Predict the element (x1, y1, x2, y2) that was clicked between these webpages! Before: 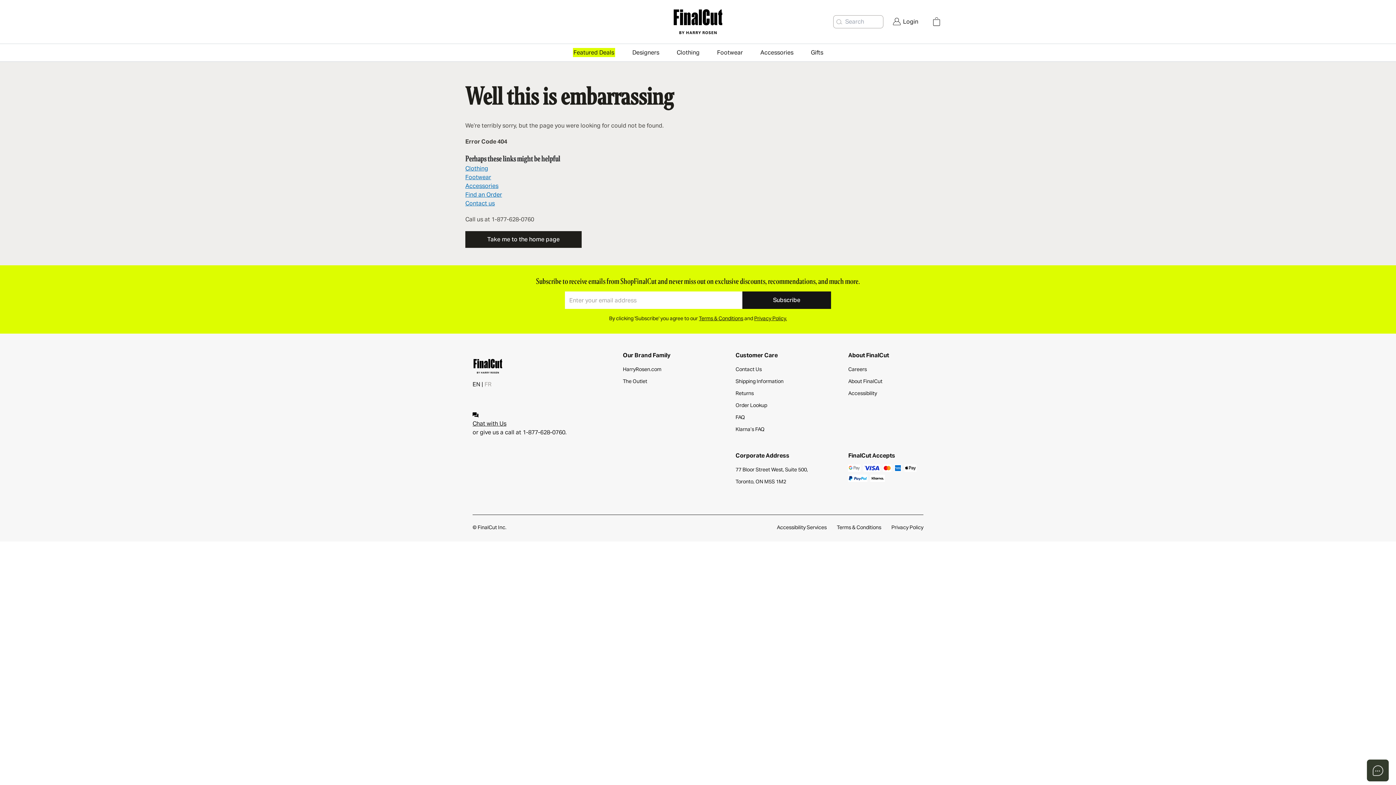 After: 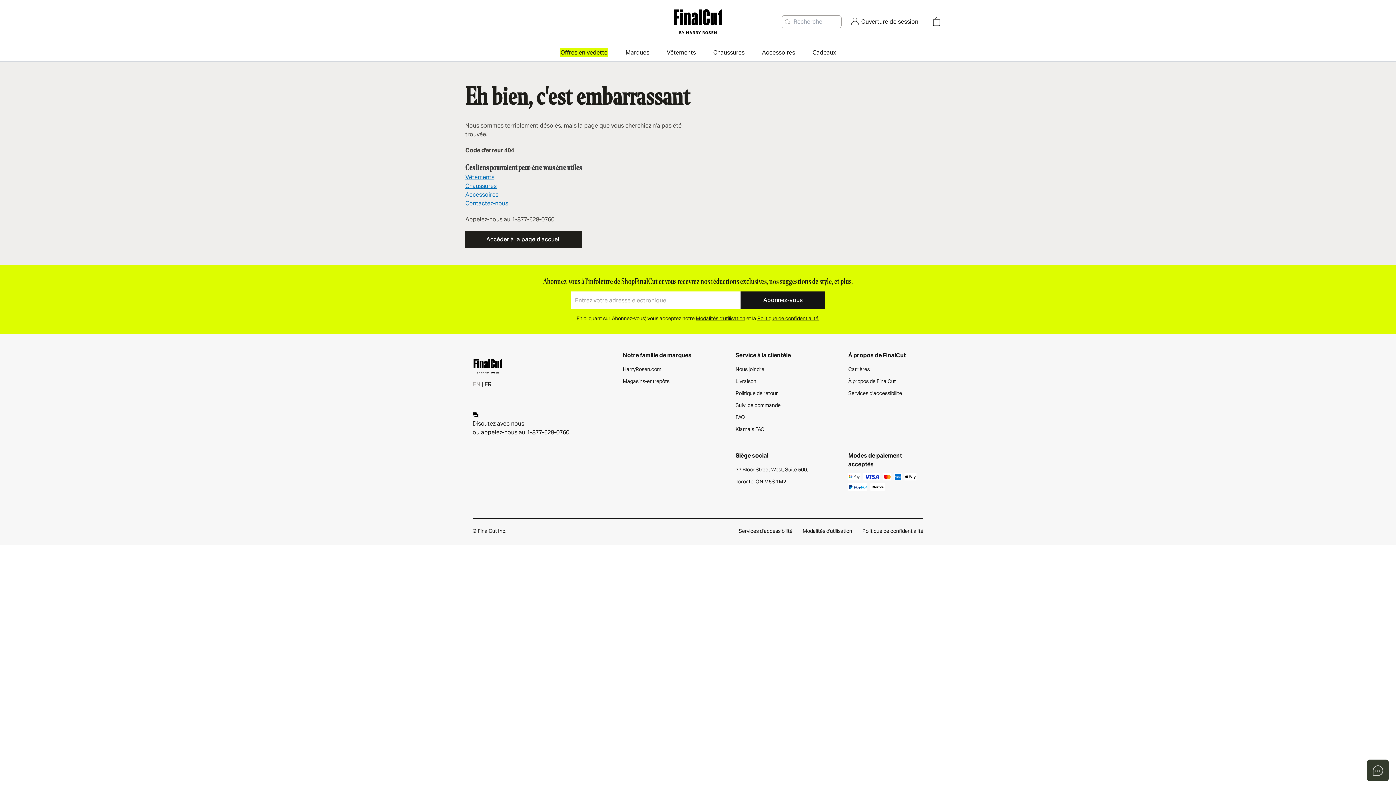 Action: label: FR bbox: (484, 380, 491, 389)